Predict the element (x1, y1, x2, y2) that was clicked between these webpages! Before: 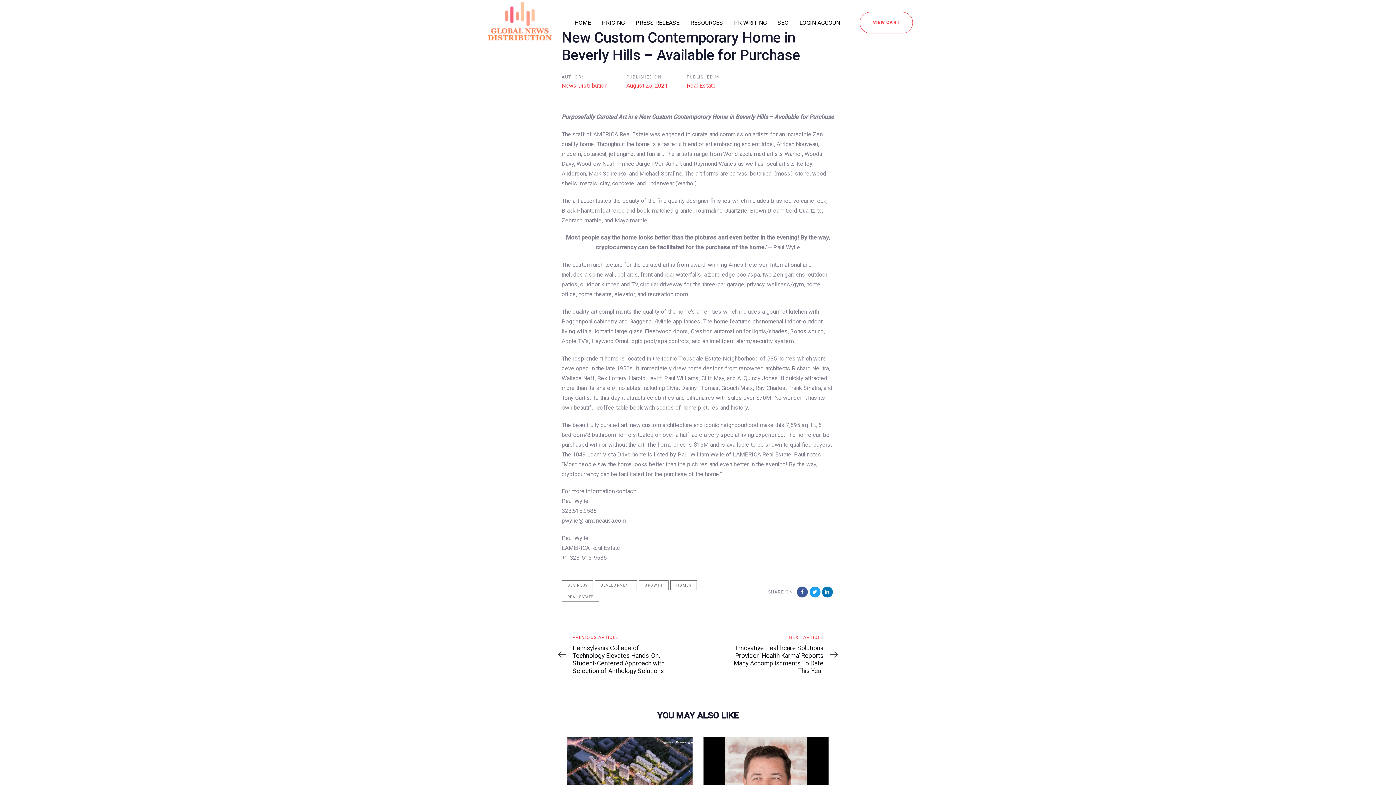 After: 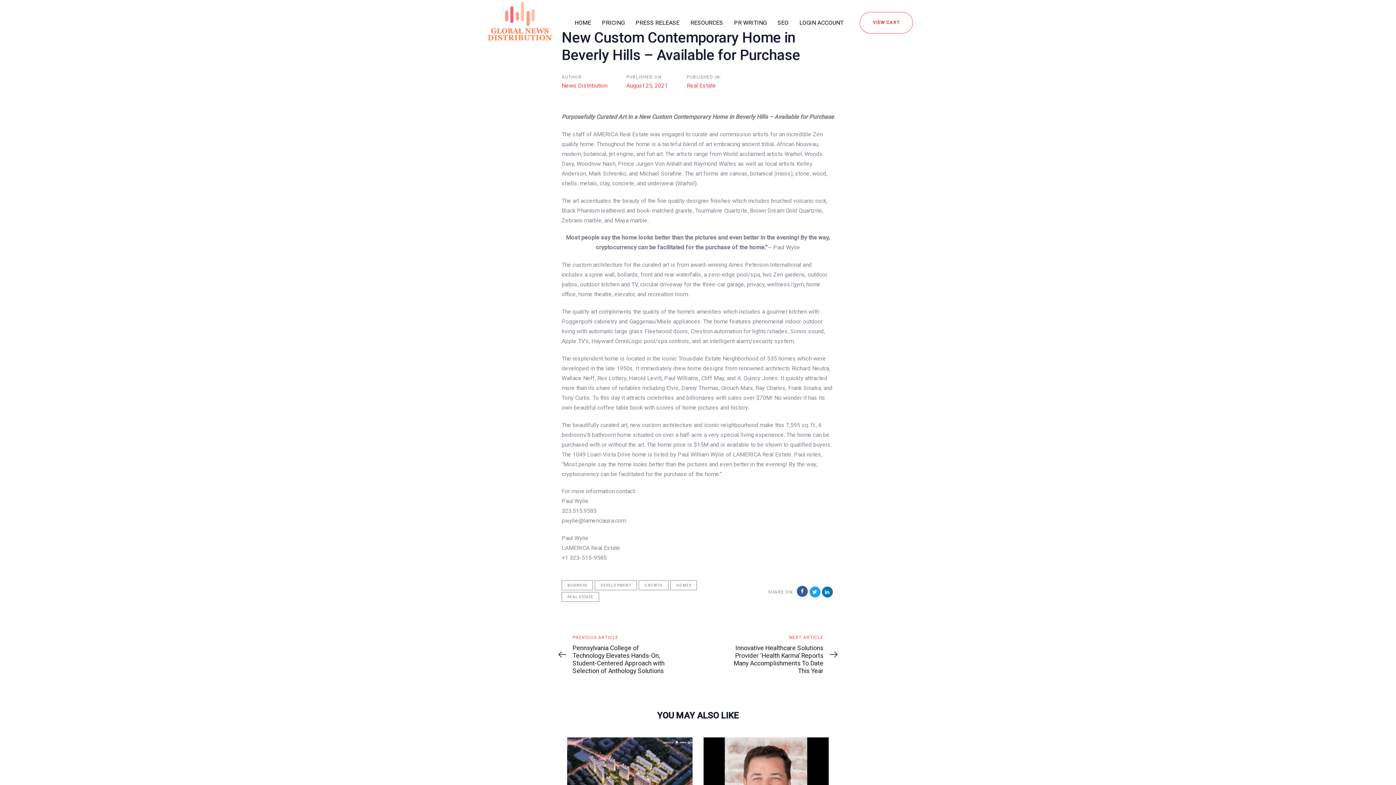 Action: bbox: (797, 586, 808, 597)